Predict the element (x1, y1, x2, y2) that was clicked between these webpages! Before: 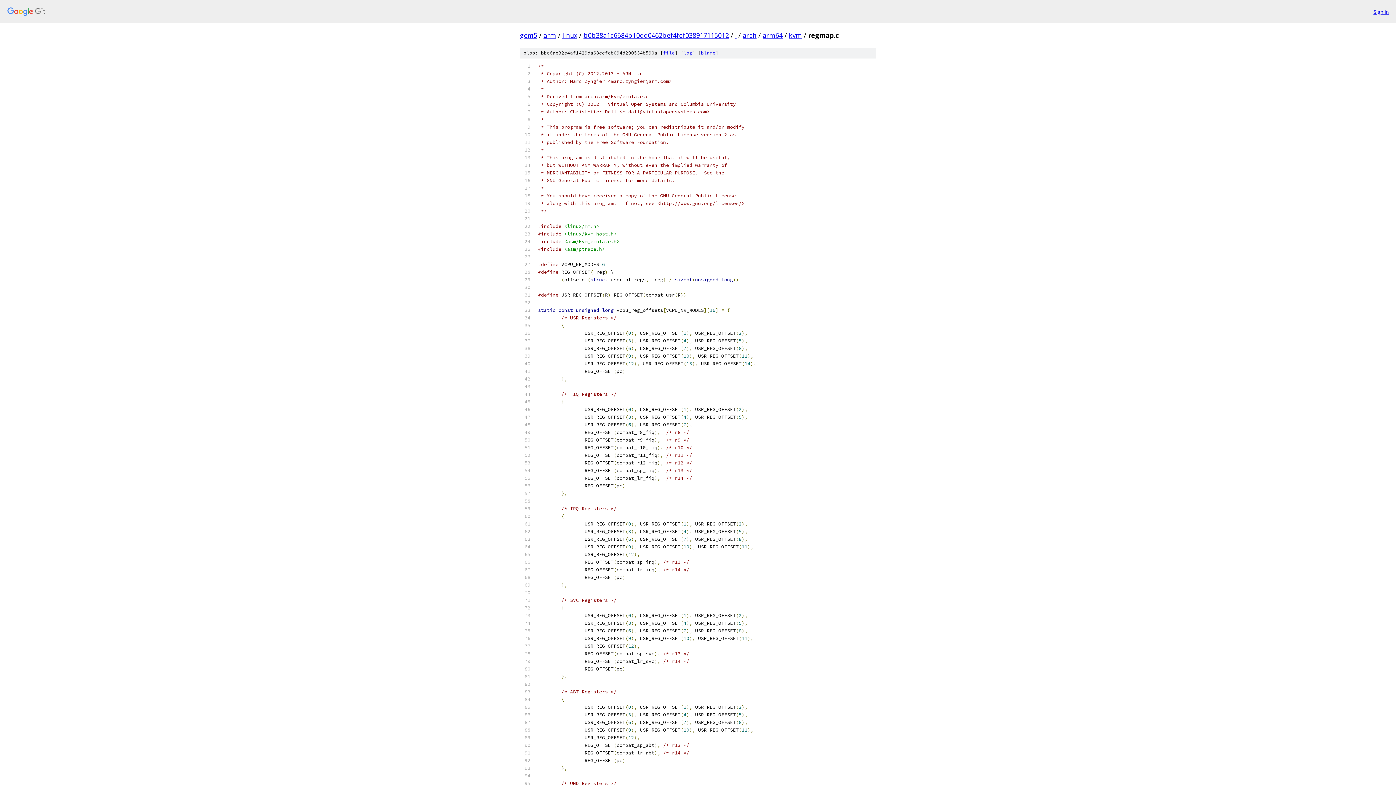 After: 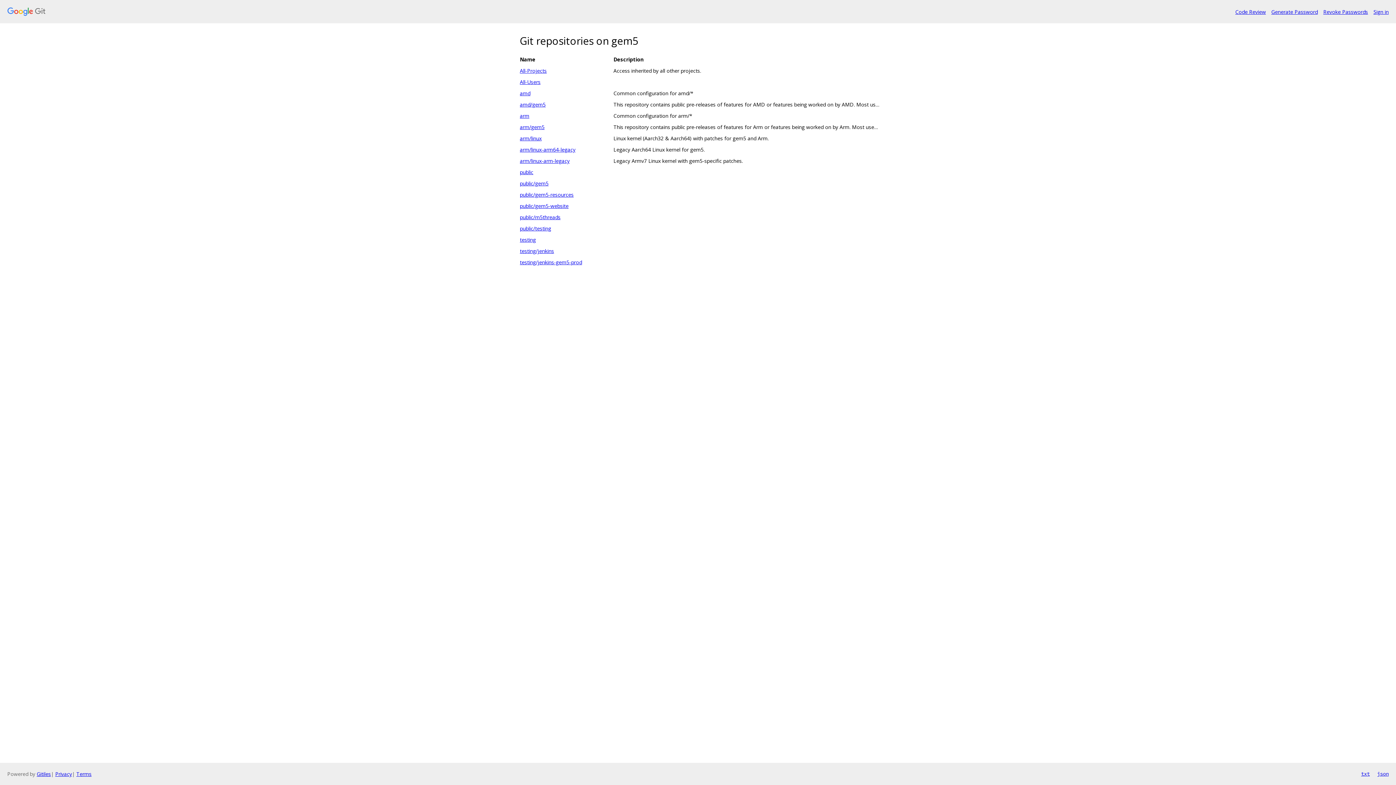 Action: bbox: (7, 7, 1368, 16)